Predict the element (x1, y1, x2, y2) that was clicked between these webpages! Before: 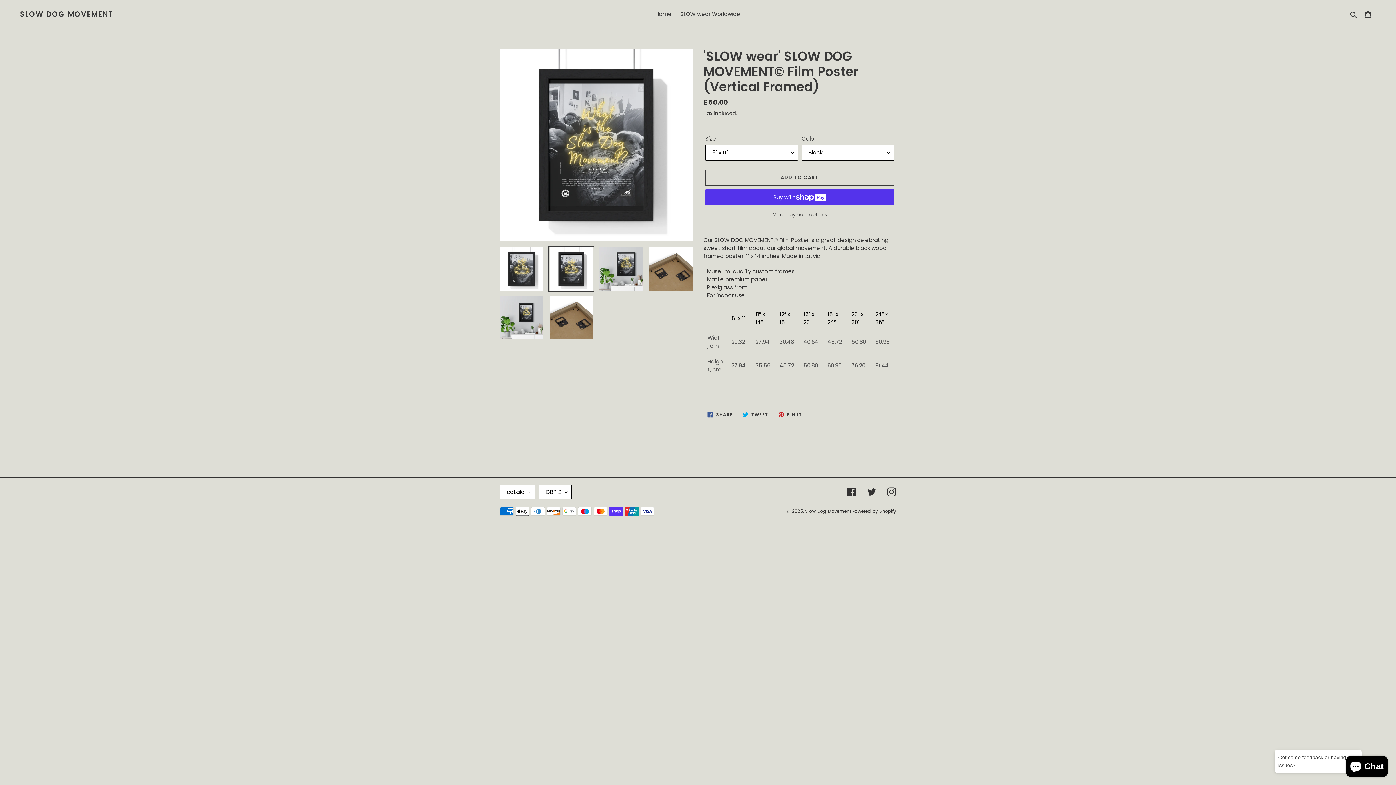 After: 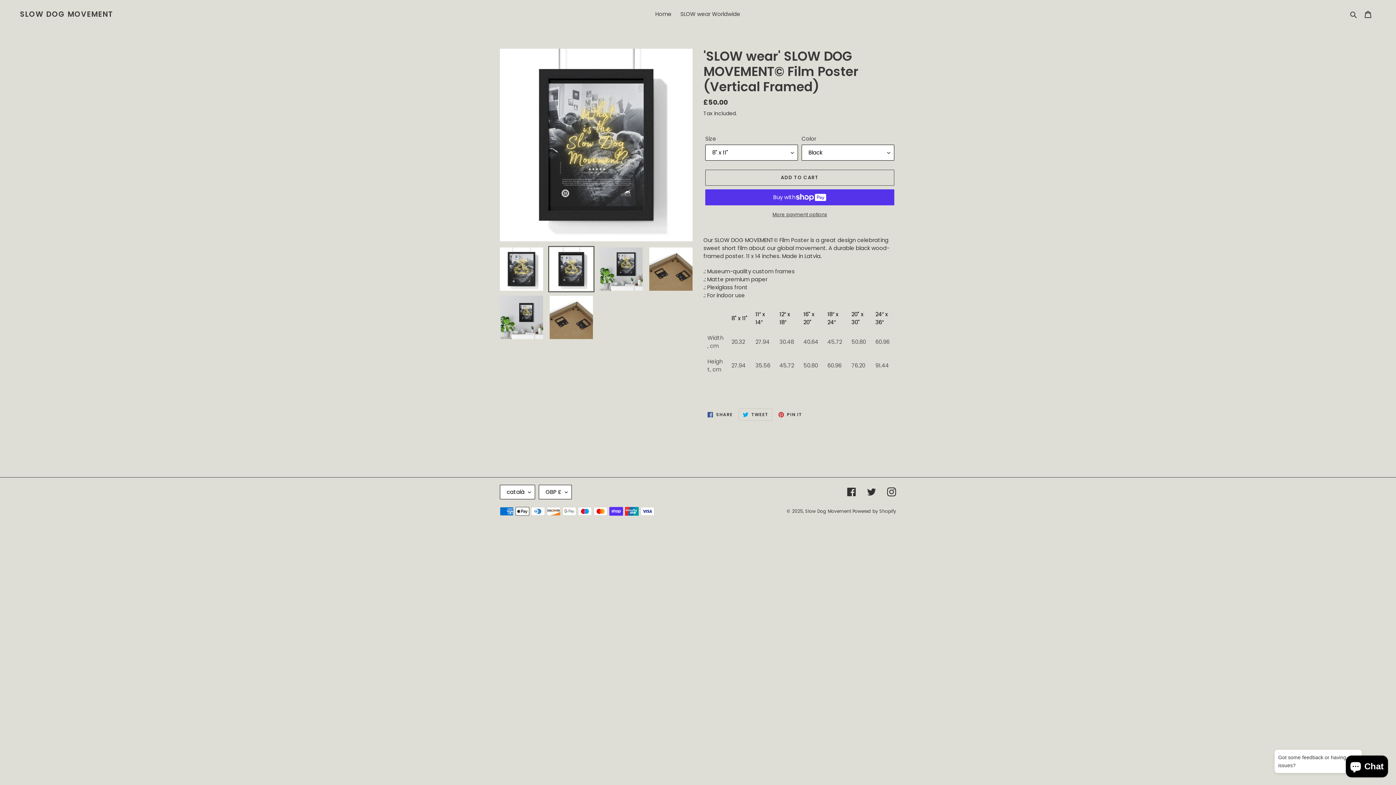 Action: bbox: (738, 408, 772, 421) label:  TWEET
TWEET ON TWITTER